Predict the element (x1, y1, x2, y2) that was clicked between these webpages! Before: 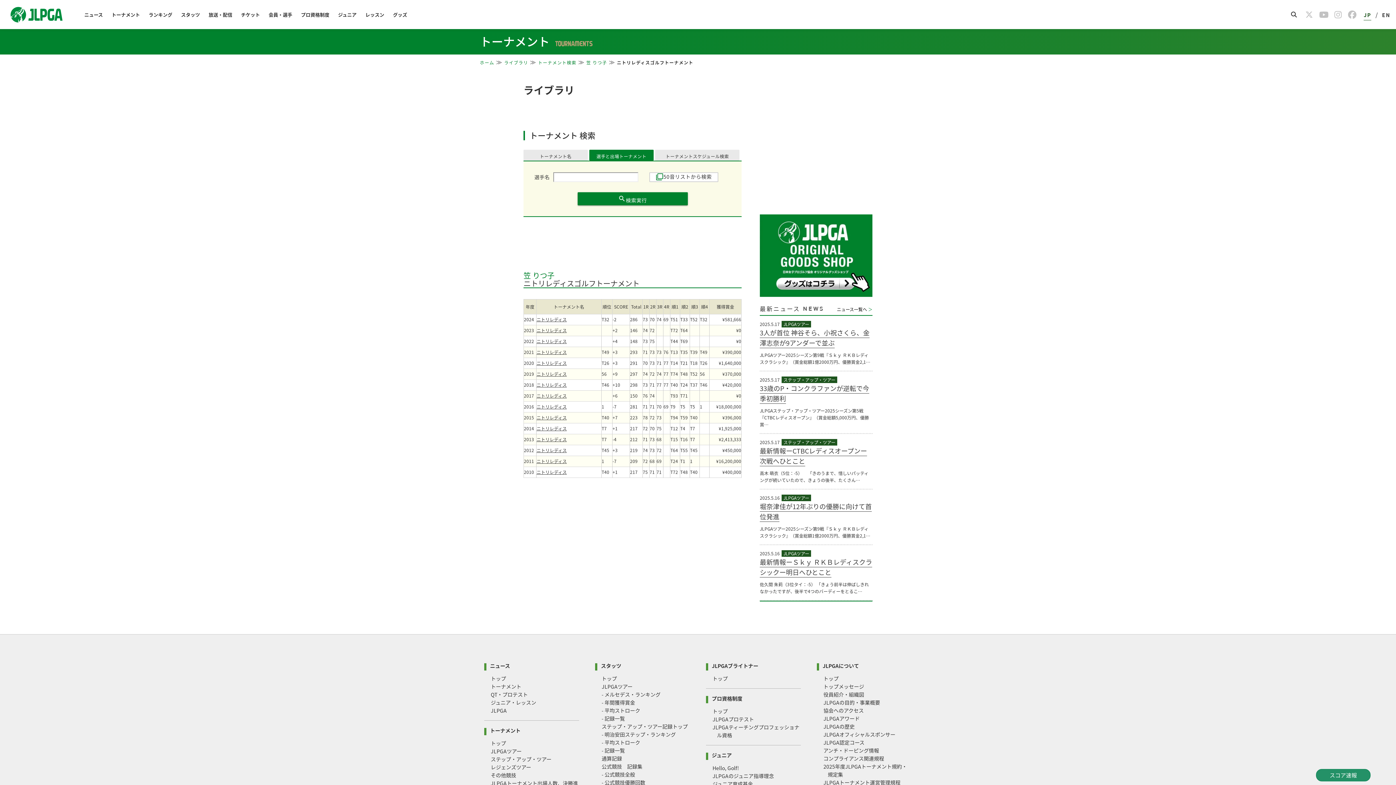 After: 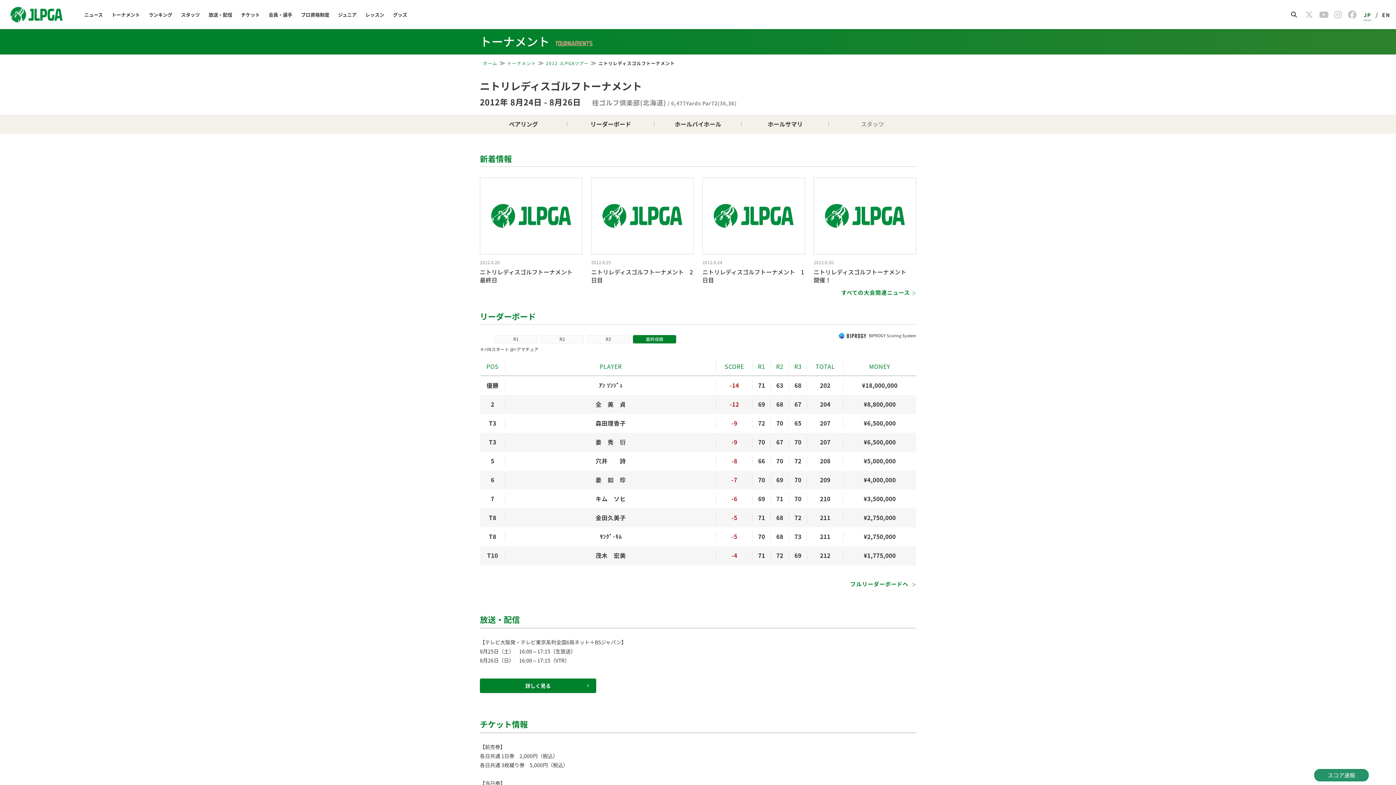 Action: bbox: (536, 447, 566, 453) label: ニトリレディス